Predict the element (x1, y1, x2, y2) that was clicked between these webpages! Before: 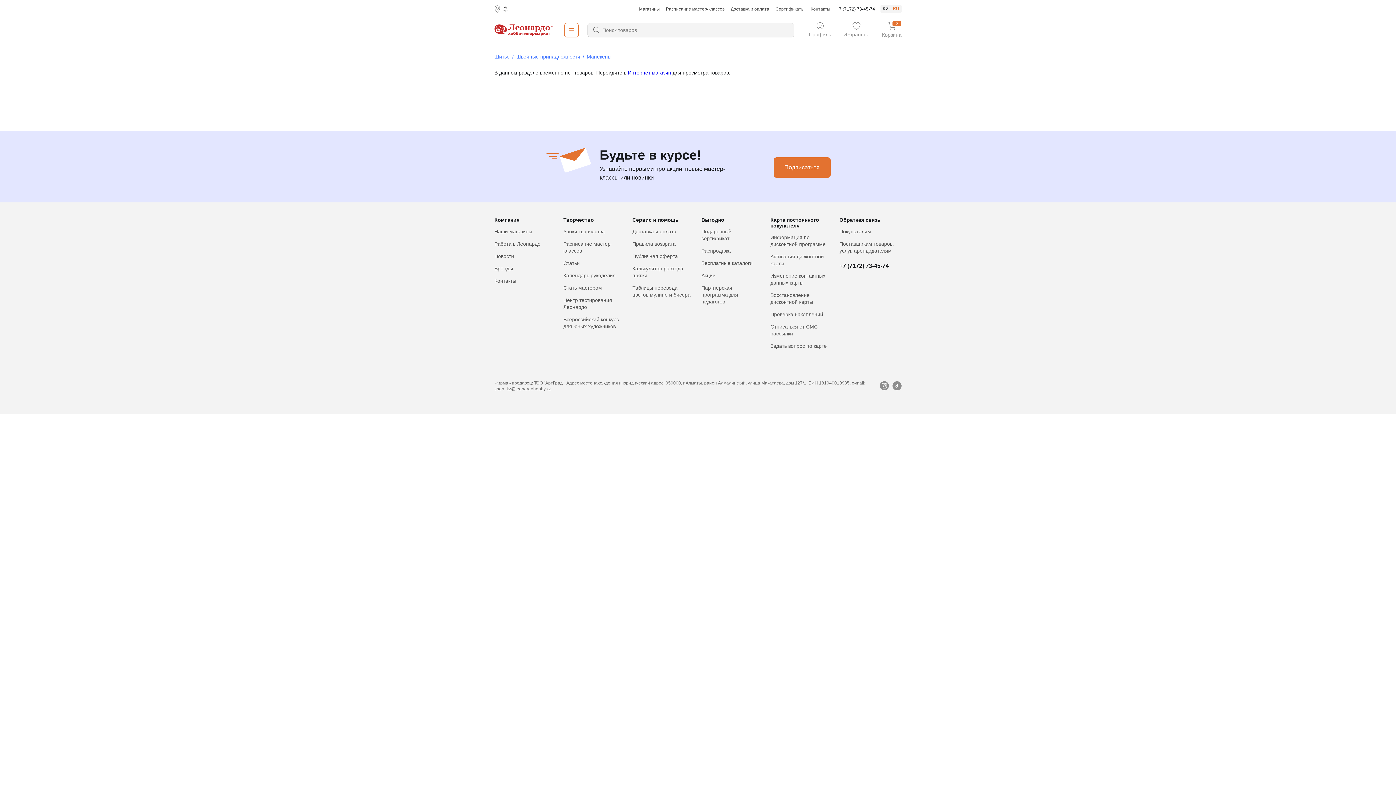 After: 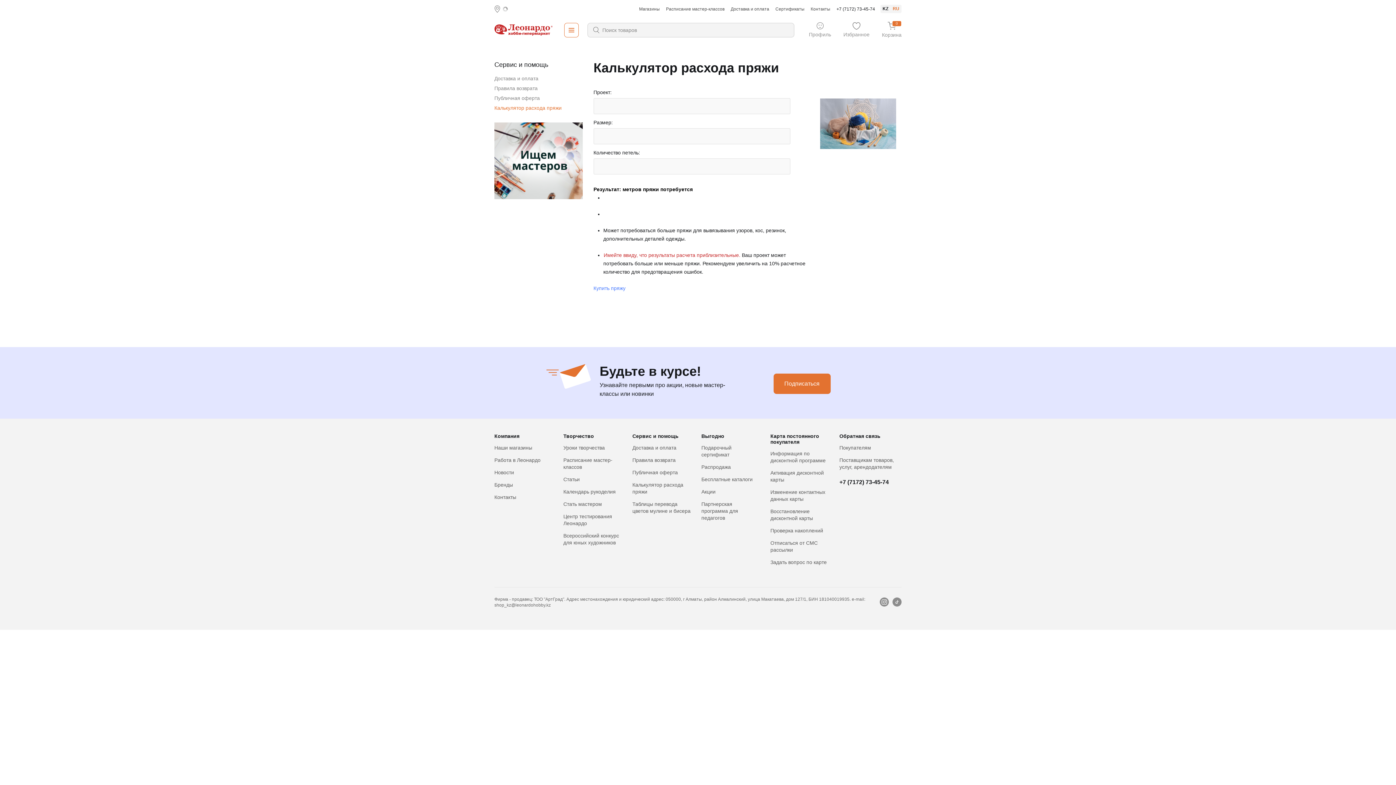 Action: bbox: (632, 265, 691, 279) label: Калькулятор расхода пряжи